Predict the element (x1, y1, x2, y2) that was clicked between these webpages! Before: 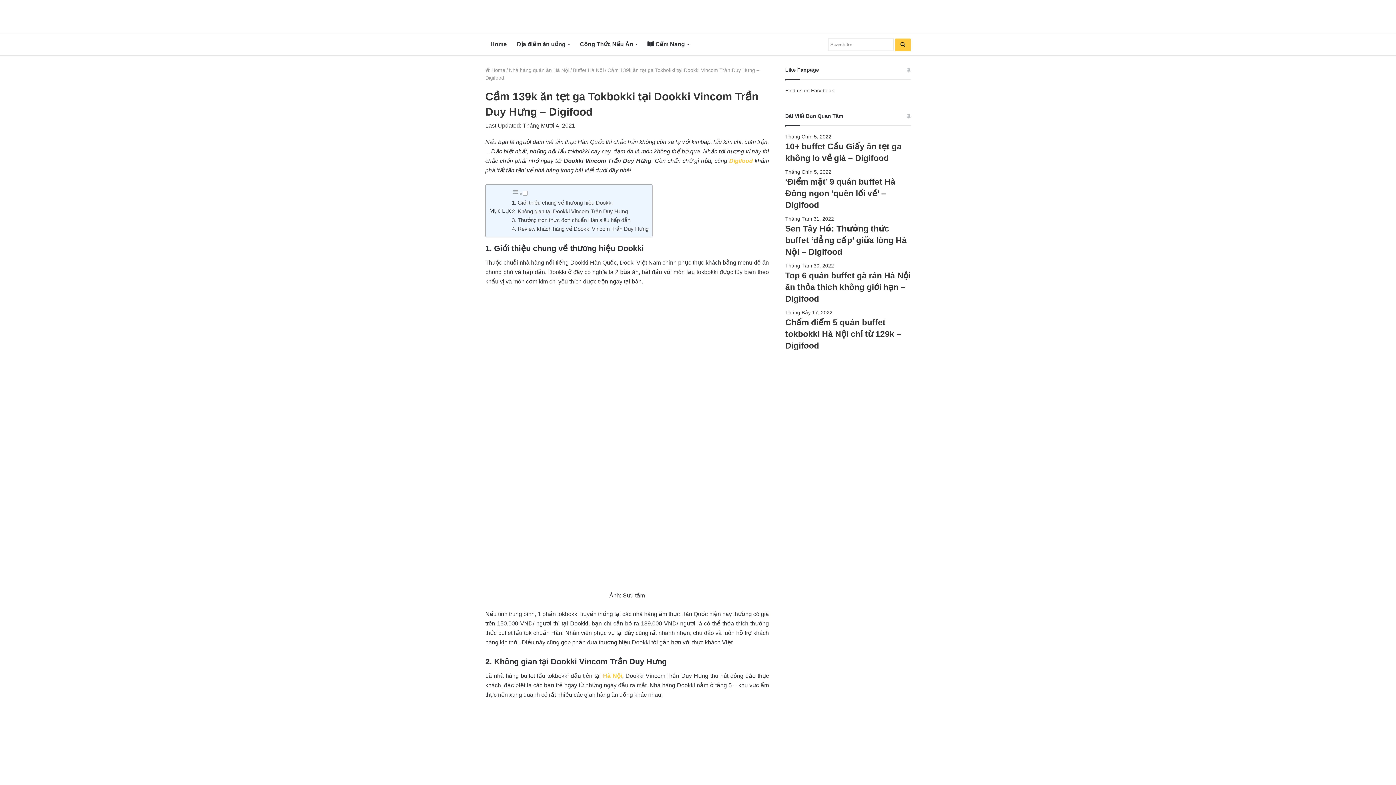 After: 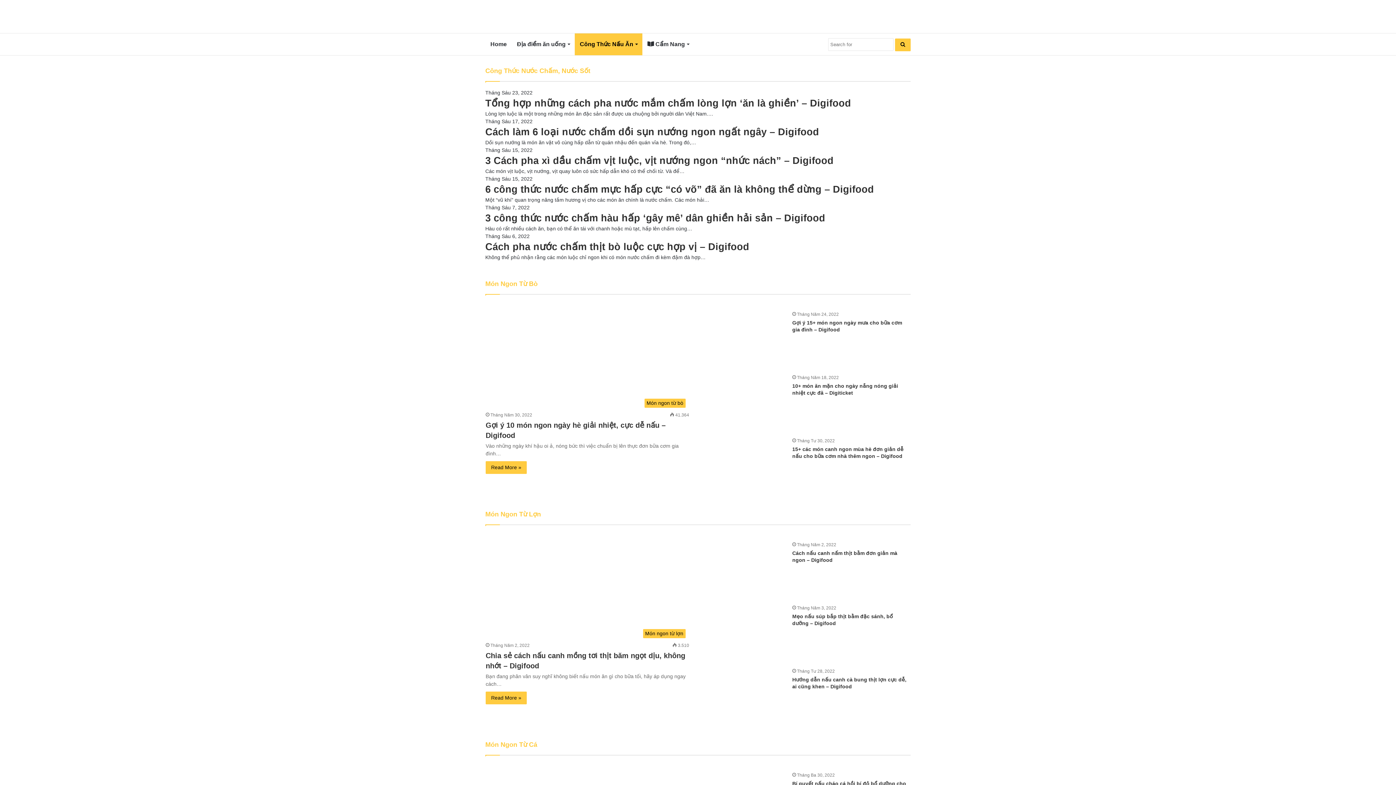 Action: label: Công Thức Nấu Ăn bbox: (574, 33, 642, 55)